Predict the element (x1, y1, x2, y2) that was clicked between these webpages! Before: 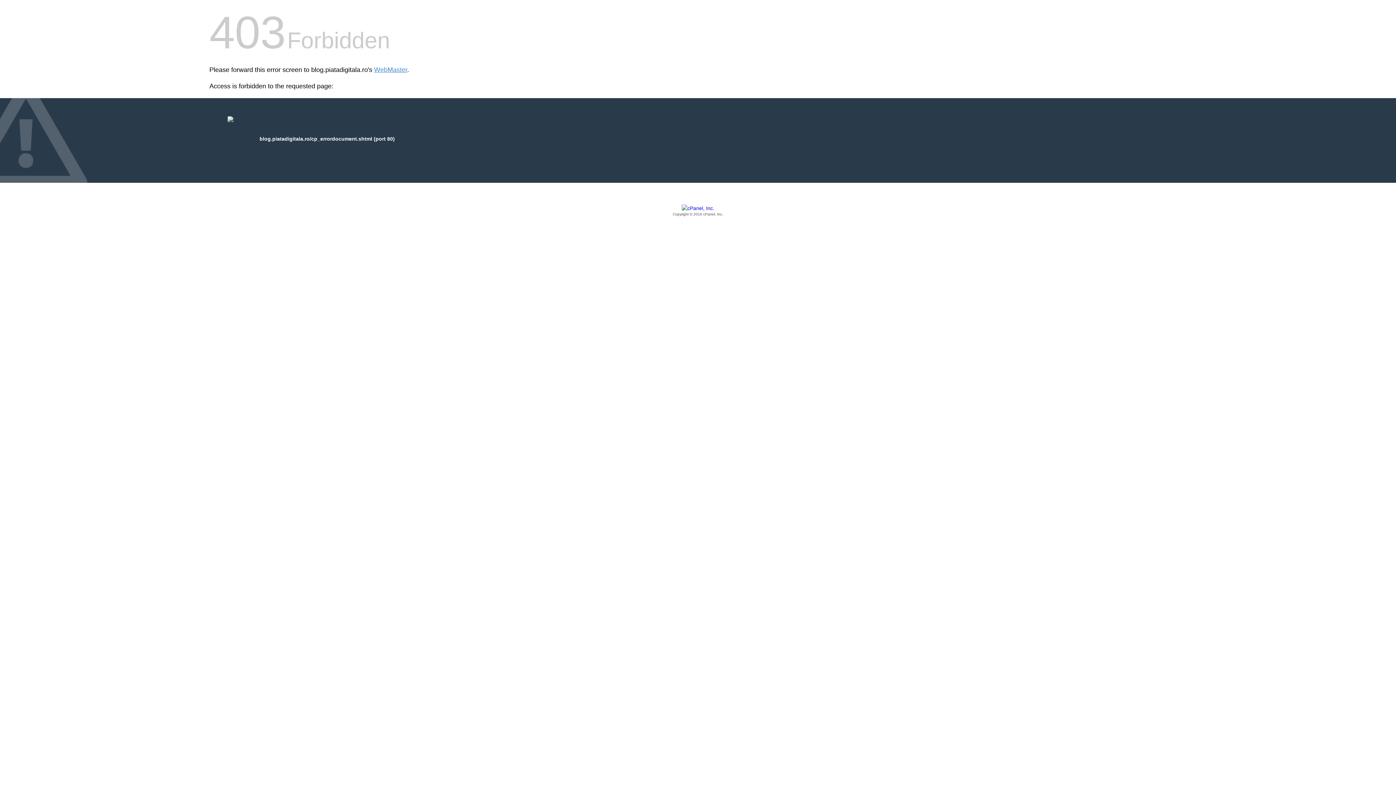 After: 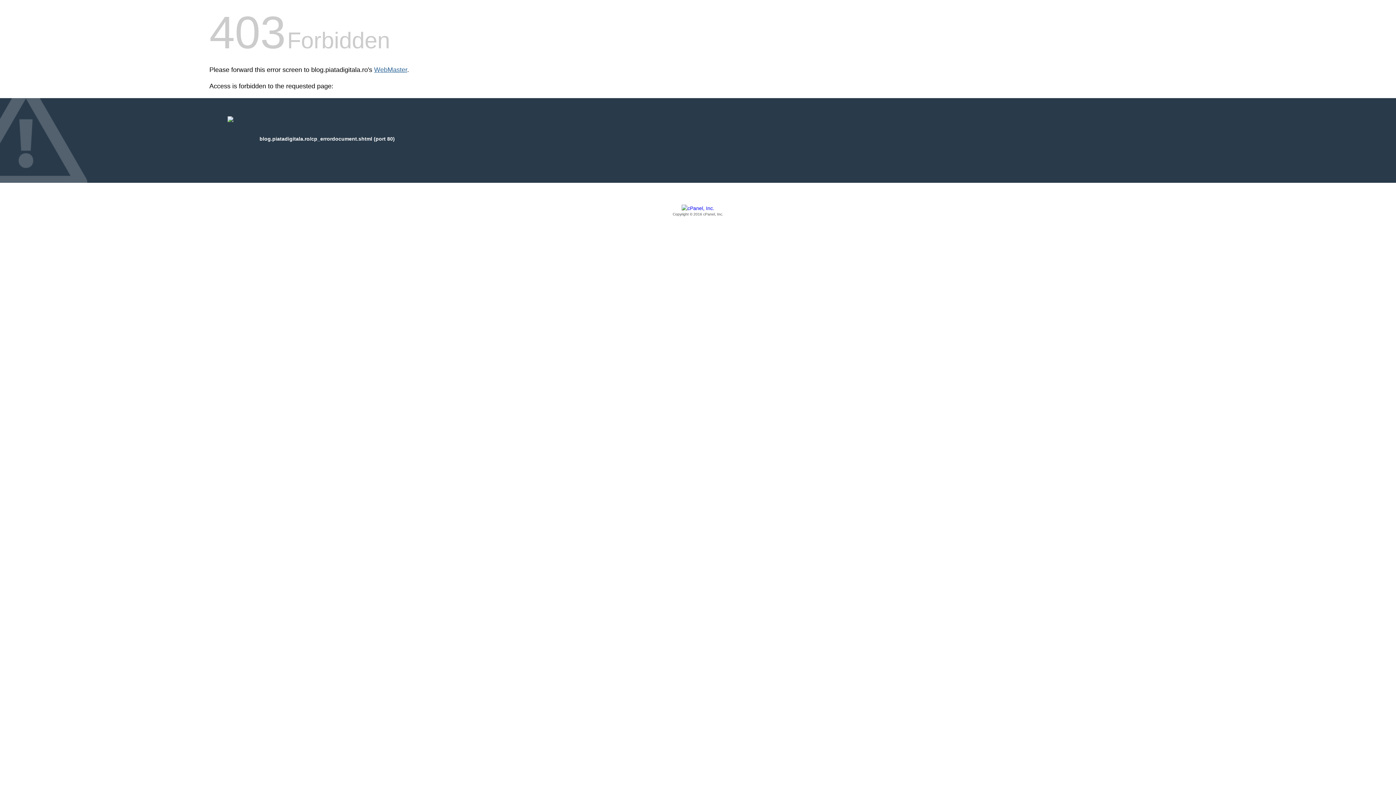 Action: bbox: (374, 66, 407, 73) label: WebMaster